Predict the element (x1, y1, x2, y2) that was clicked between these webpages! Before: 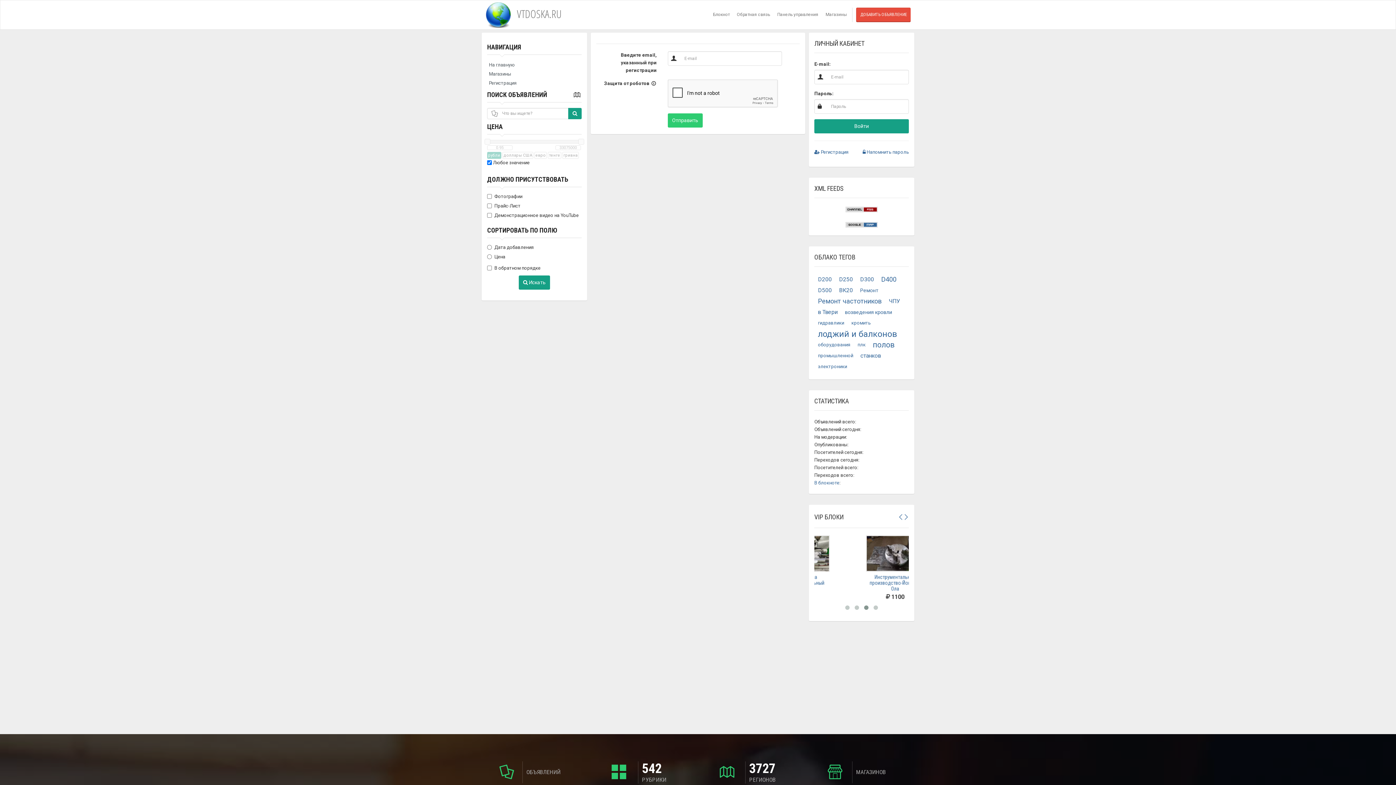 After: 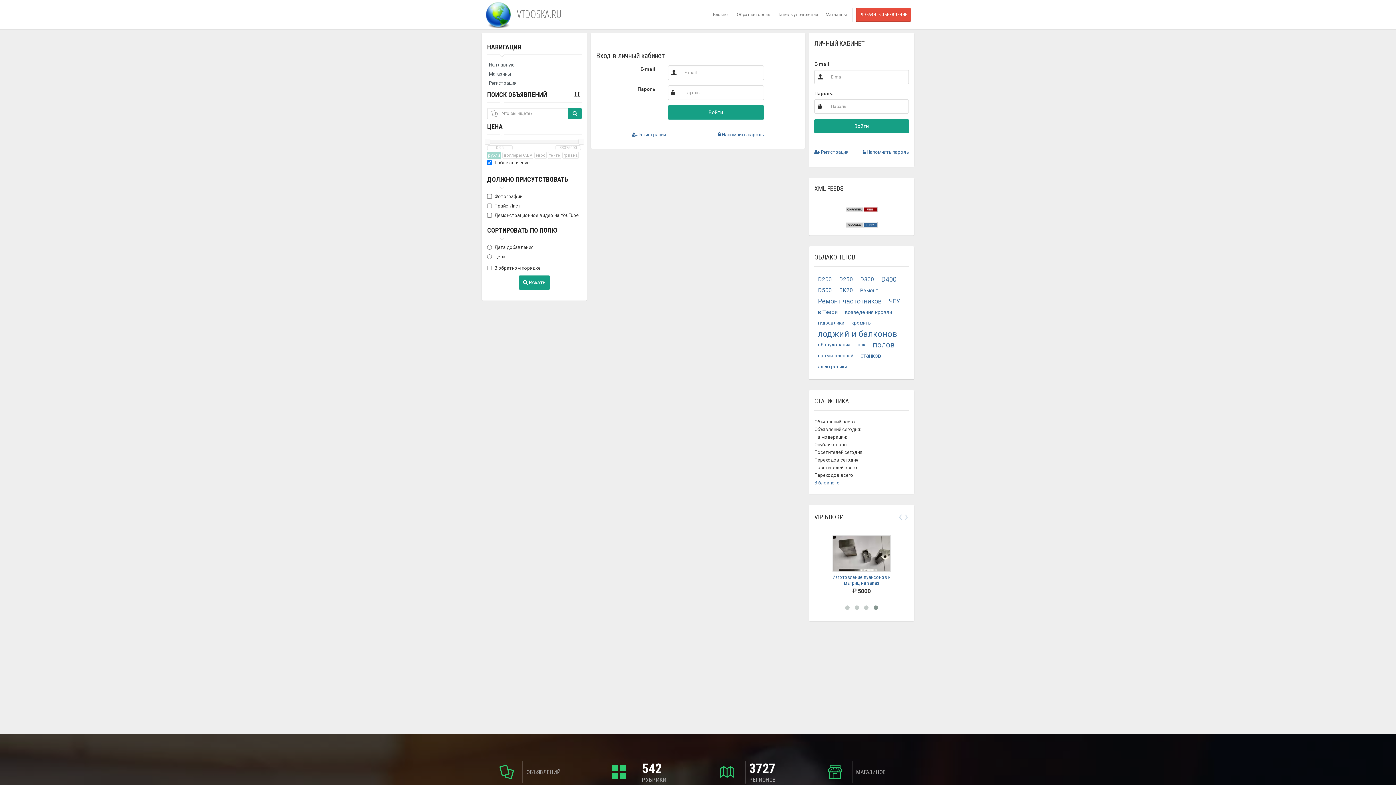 Action: label: Панель управления bbox: (773, 7, 822, 22)